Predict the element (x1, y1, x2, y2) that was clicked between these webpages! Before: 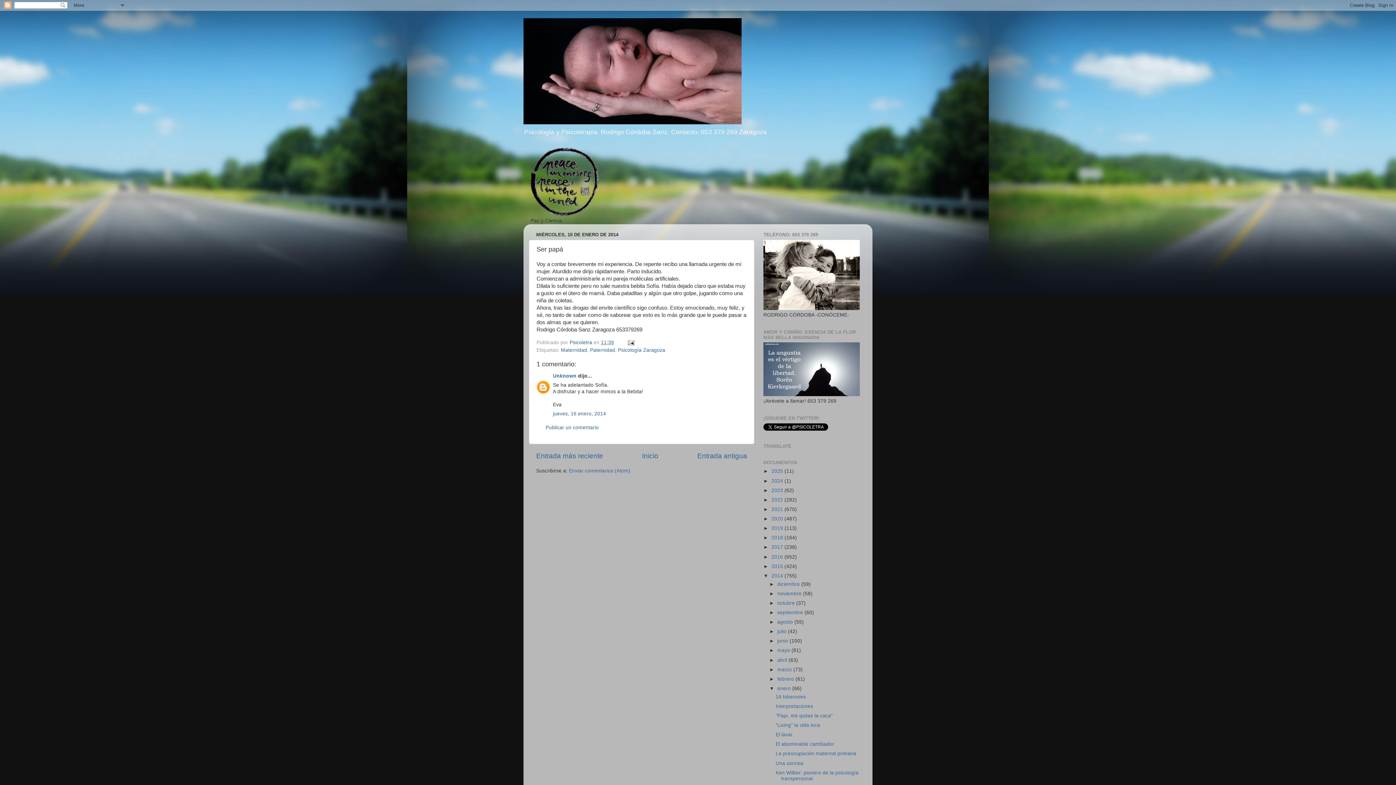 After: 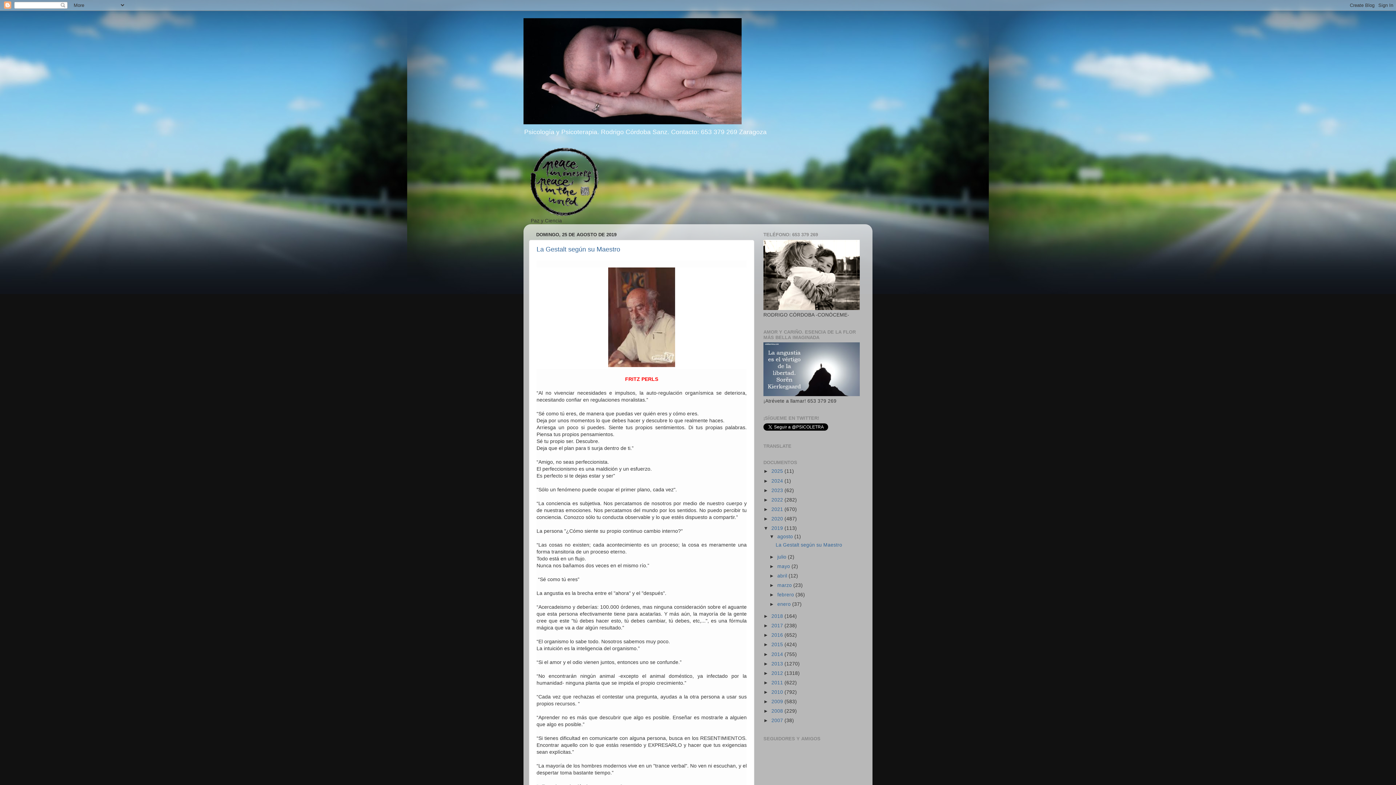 Action: bbox: (771, 525, 784, 531) label: 2019 